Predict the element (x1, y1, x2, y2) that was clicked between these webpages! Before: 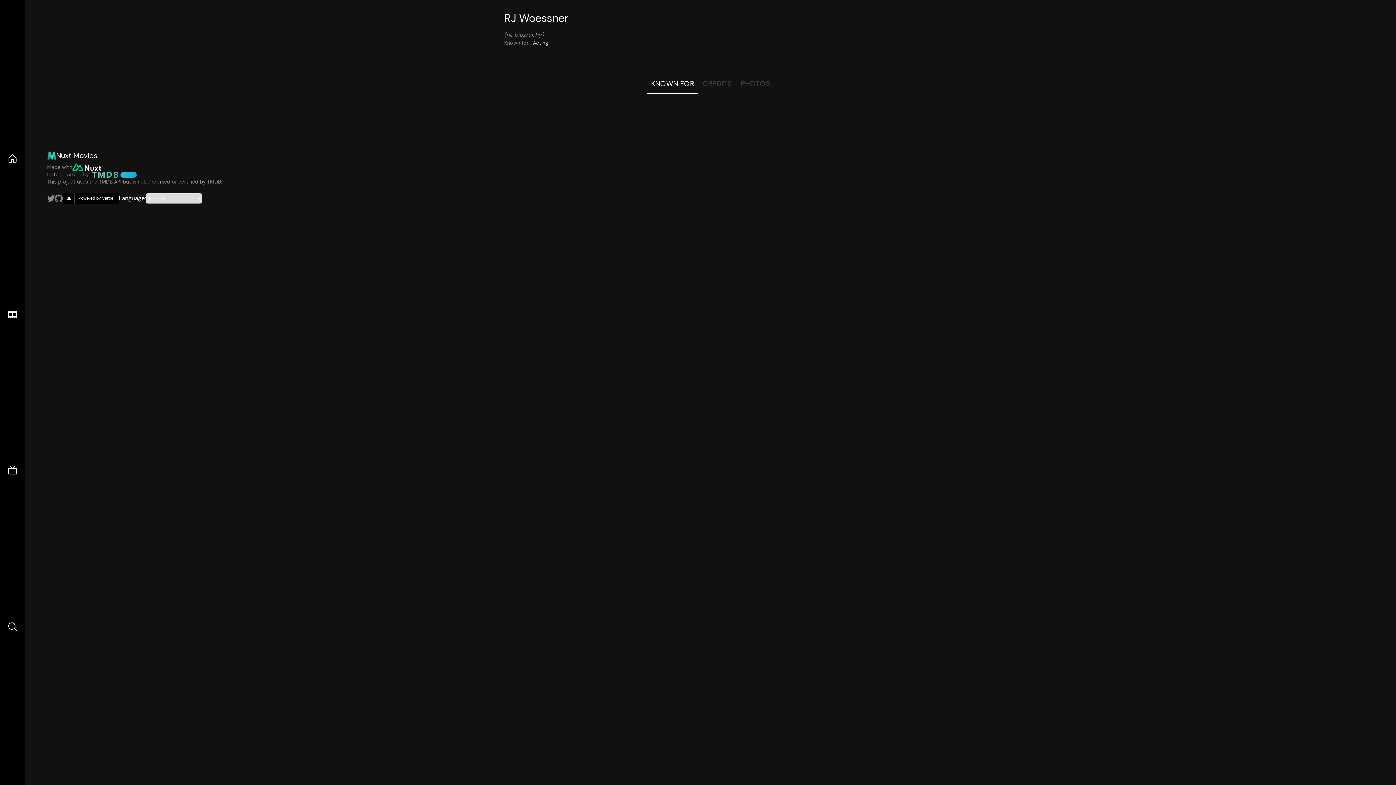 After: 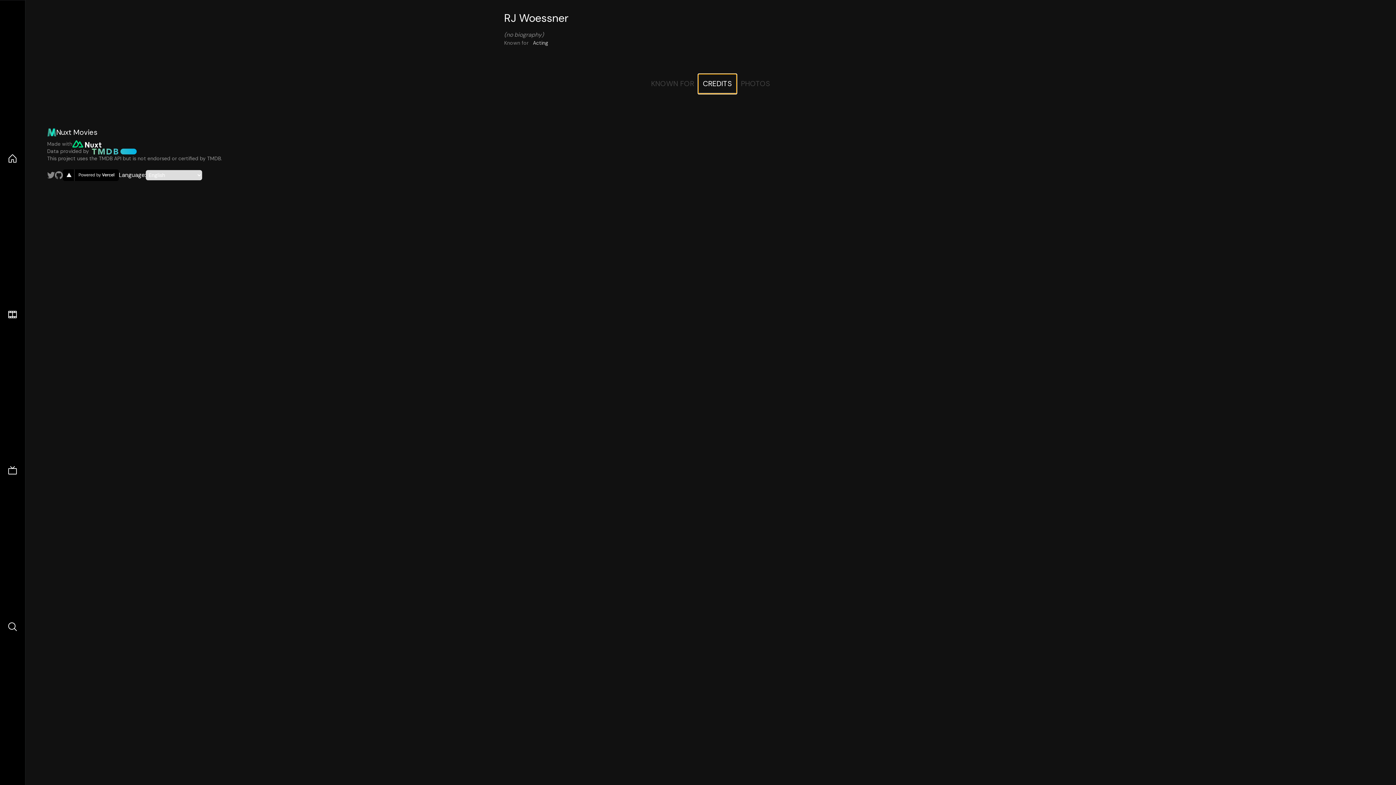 Action: label: CREDITS bbox: (698, 74, 736, 93)